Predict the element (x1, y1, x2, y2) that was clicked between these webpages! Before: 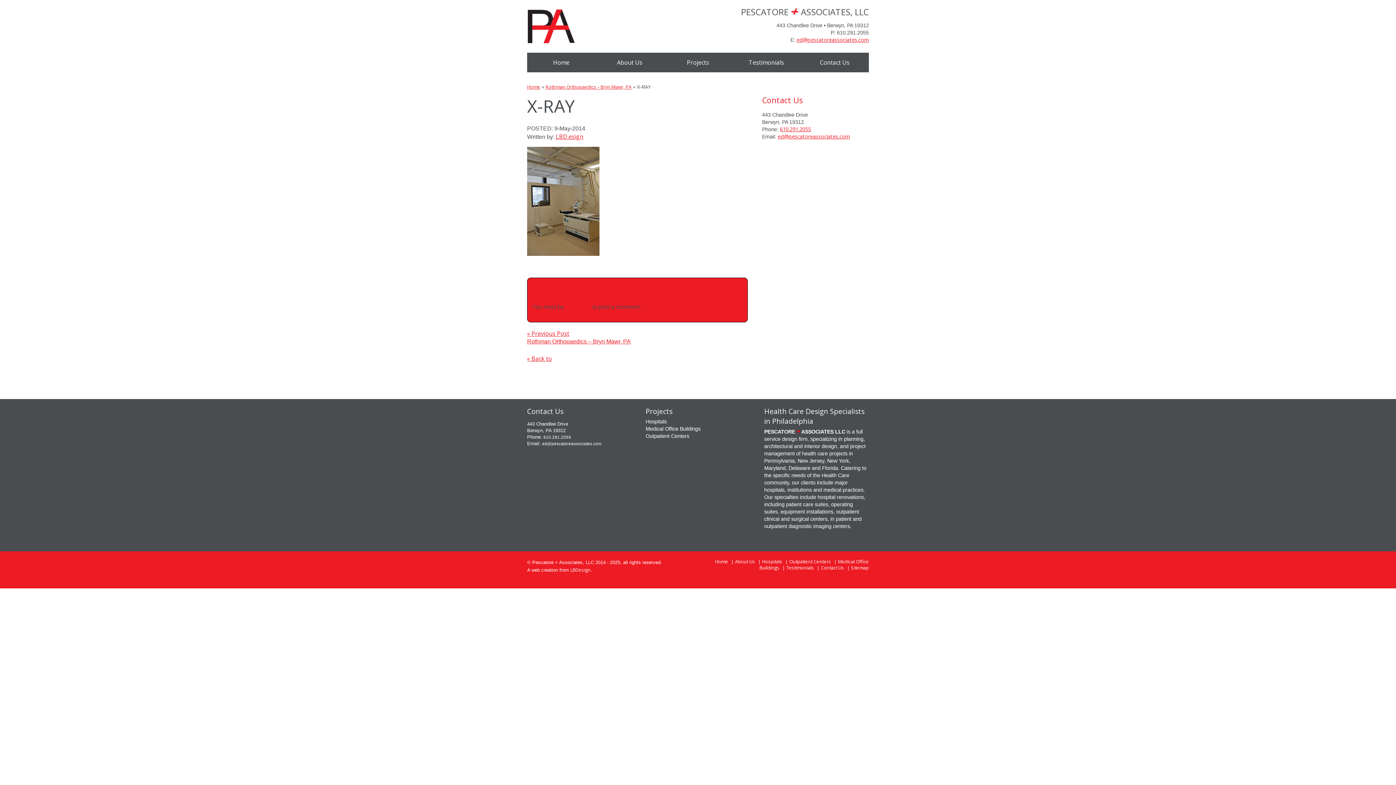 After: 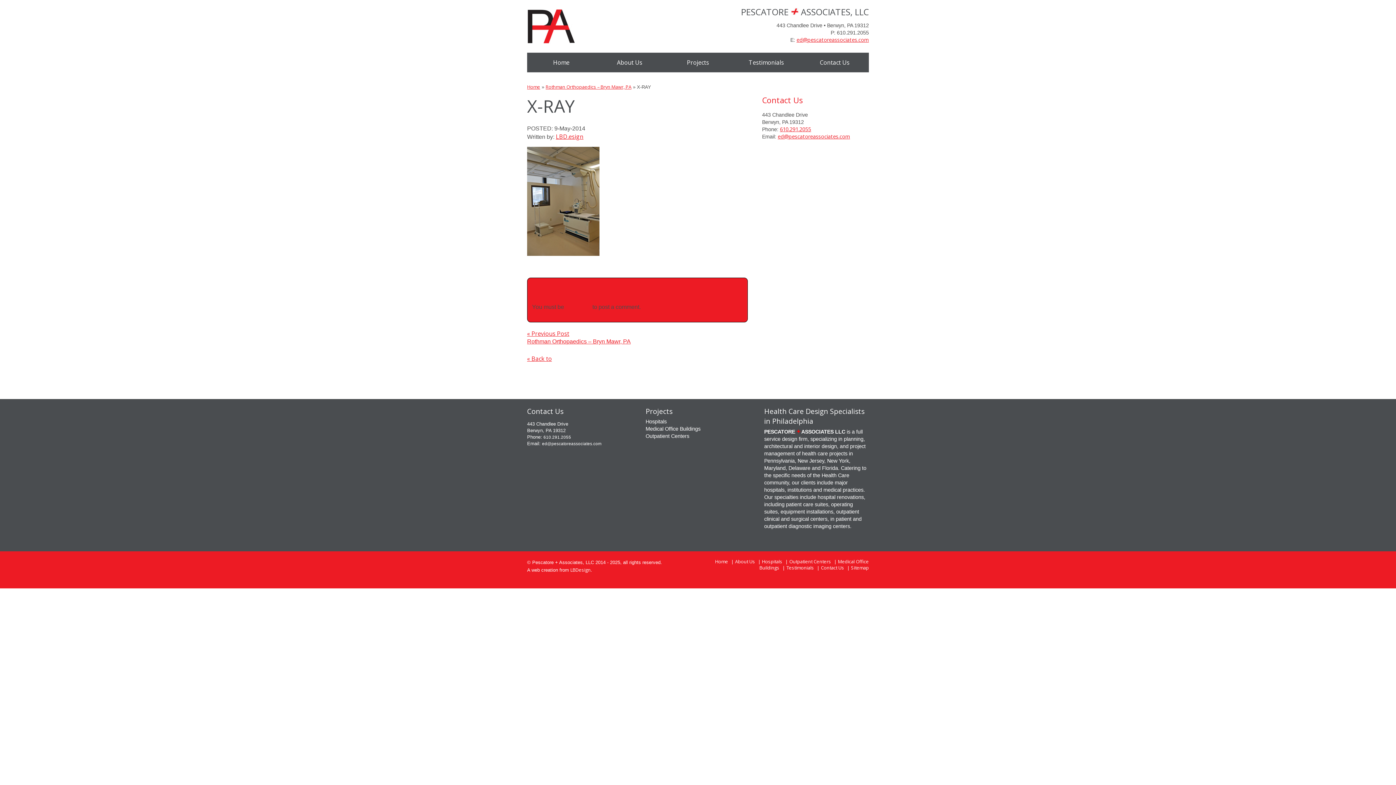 Action: bbox: (527, 354, 748, 362) label: « Back to